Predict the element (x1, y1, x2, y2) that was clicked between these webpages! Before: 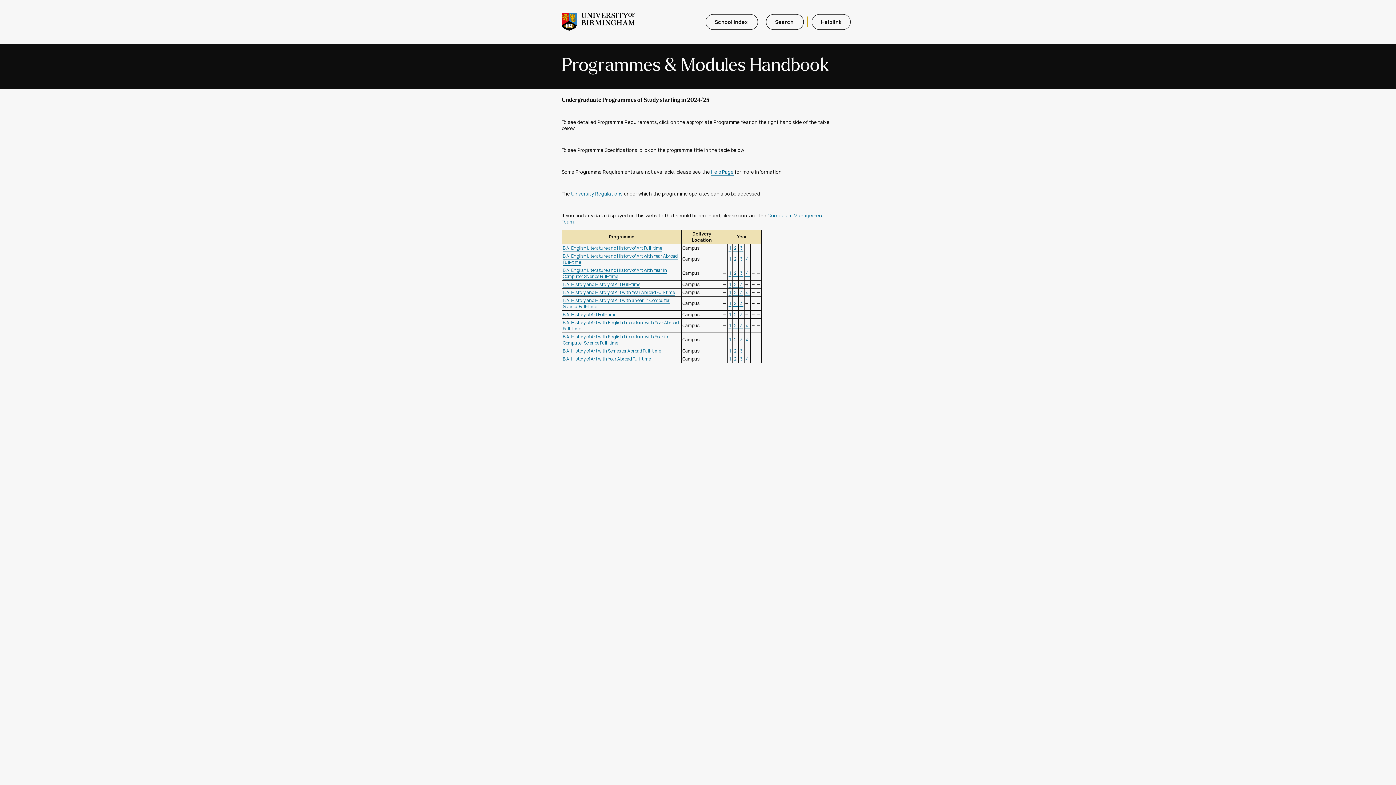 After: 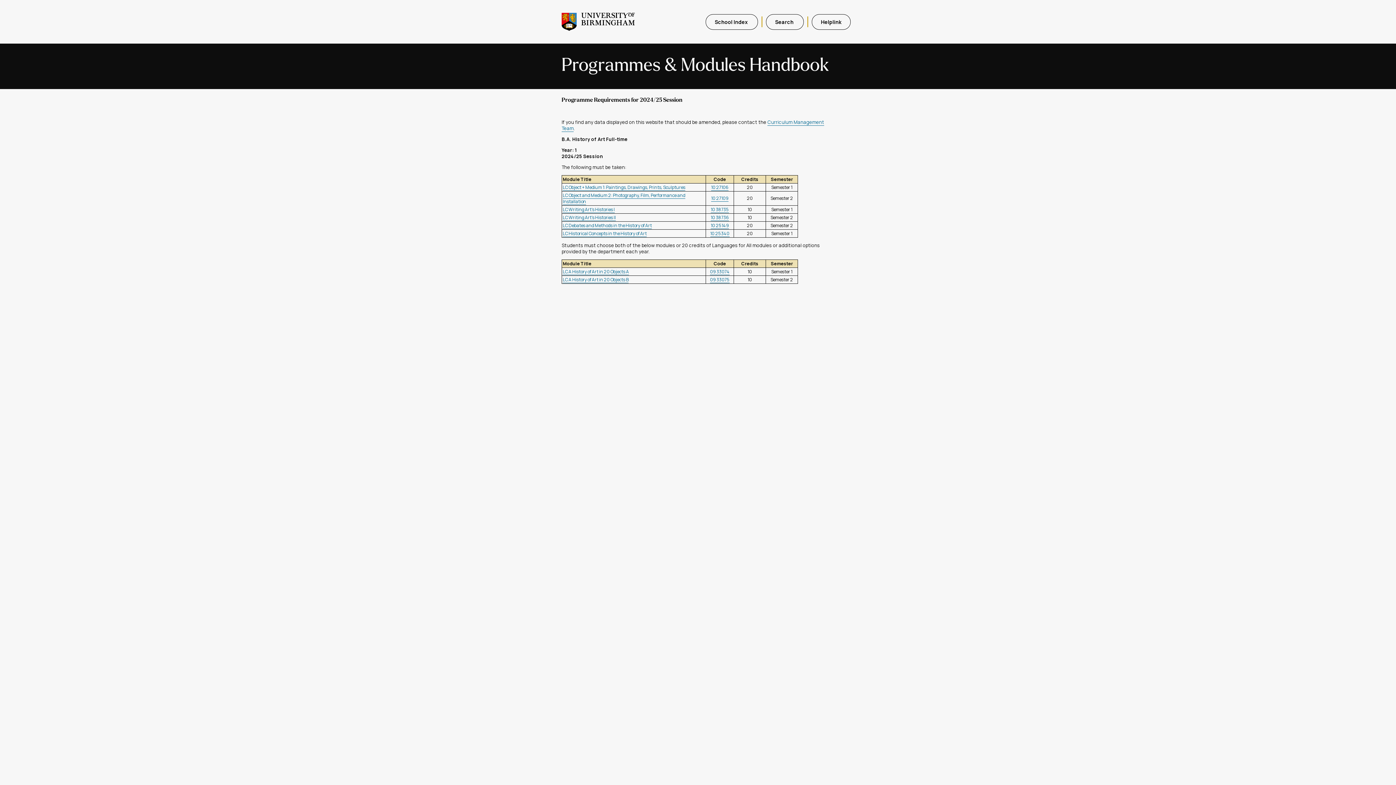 Action: label:  1  bbox: (728, 311, 731, 318)